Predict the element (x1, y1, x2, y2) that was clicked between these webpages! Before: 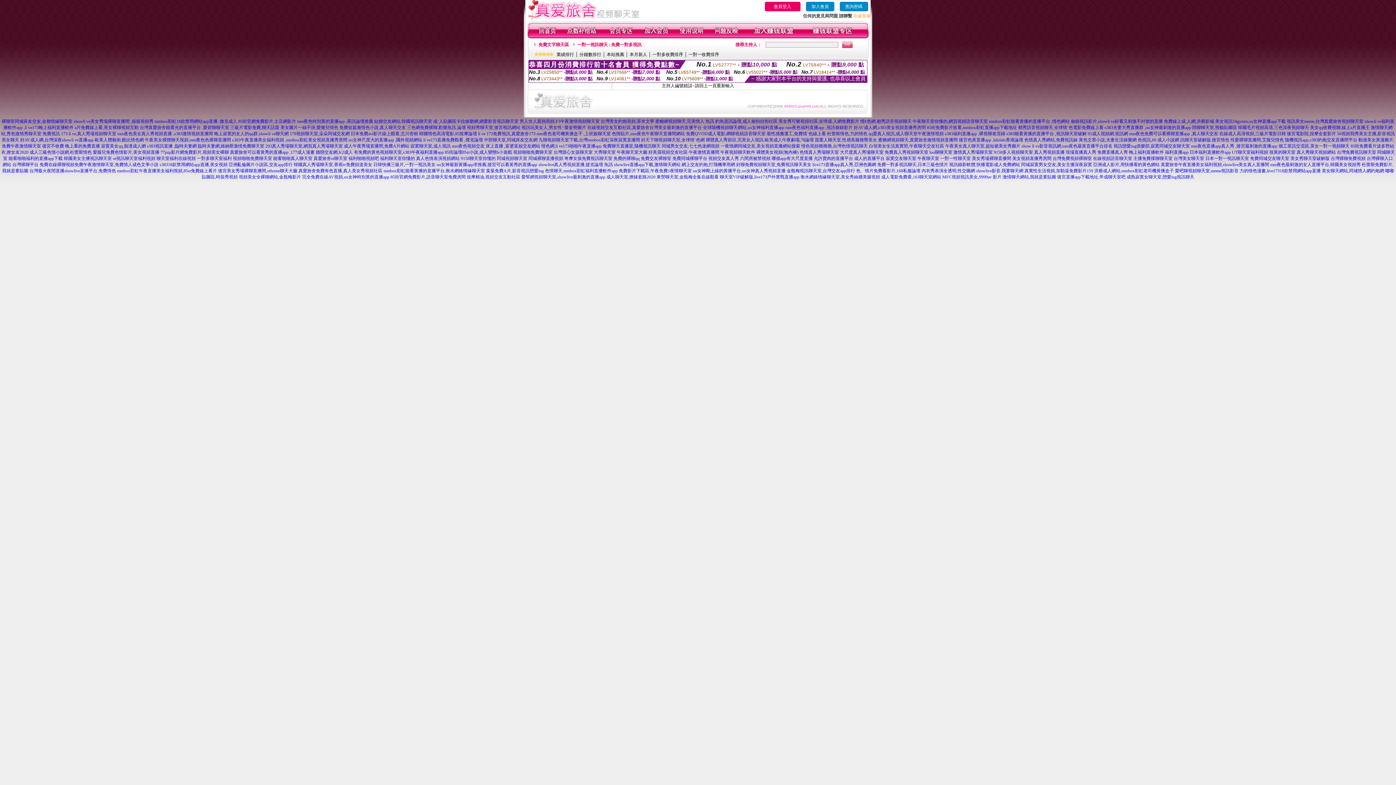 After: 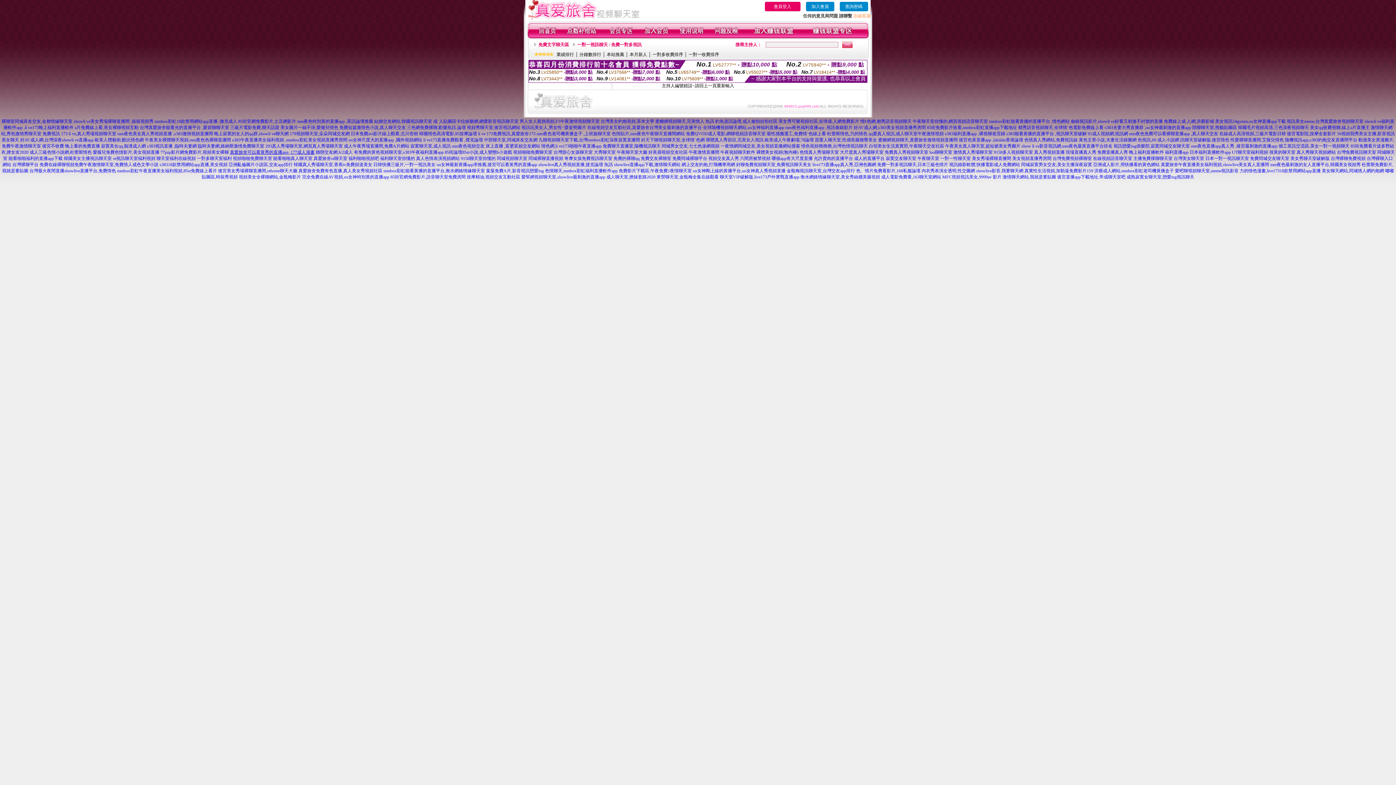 Action: bbox: (230, 149, 314, 154) label: 真愛旅舍可以看黃秀的直播app ,177成人漫畫